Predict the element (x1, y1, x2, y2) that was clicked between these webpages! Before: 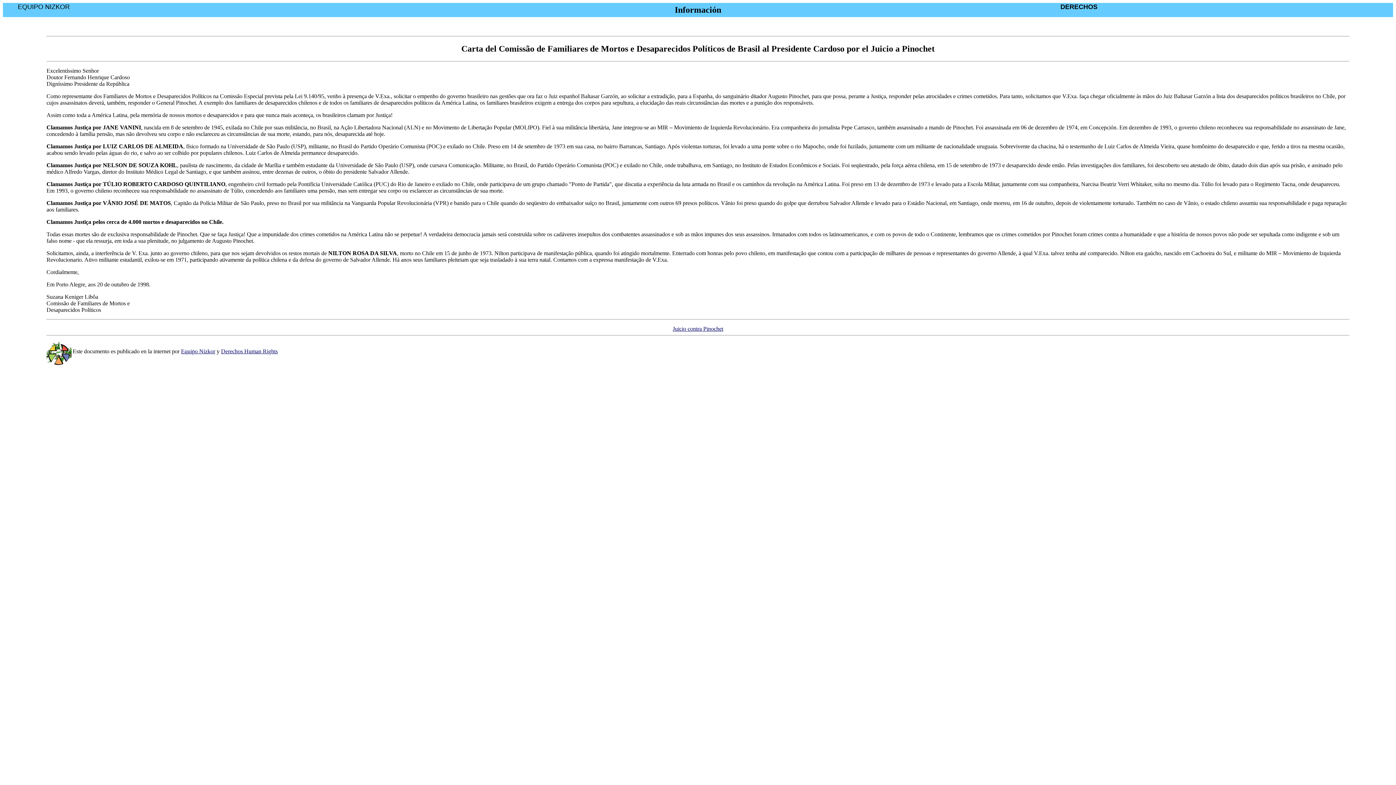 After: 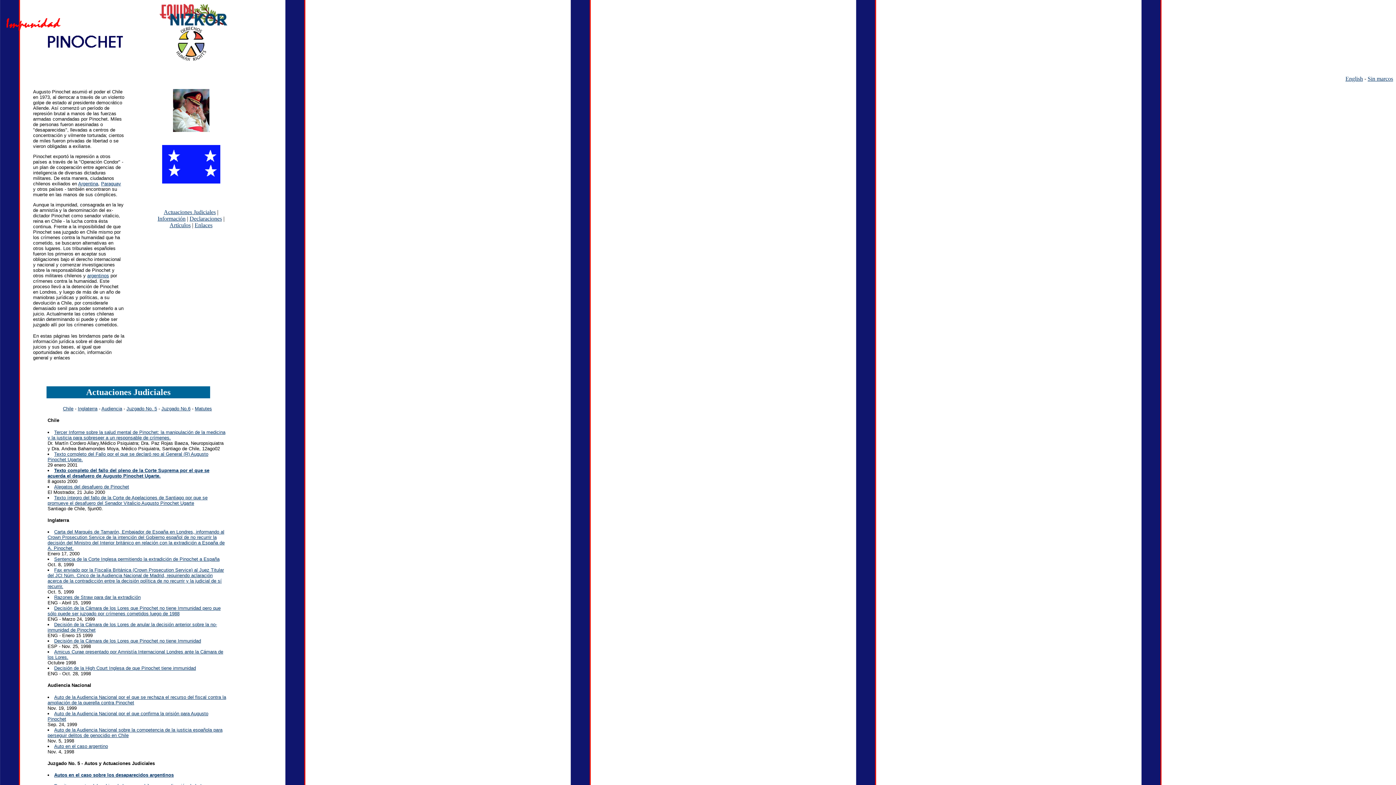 Action: bbox: (672, 325, 723, 331) label: Juicio contra Pinochet